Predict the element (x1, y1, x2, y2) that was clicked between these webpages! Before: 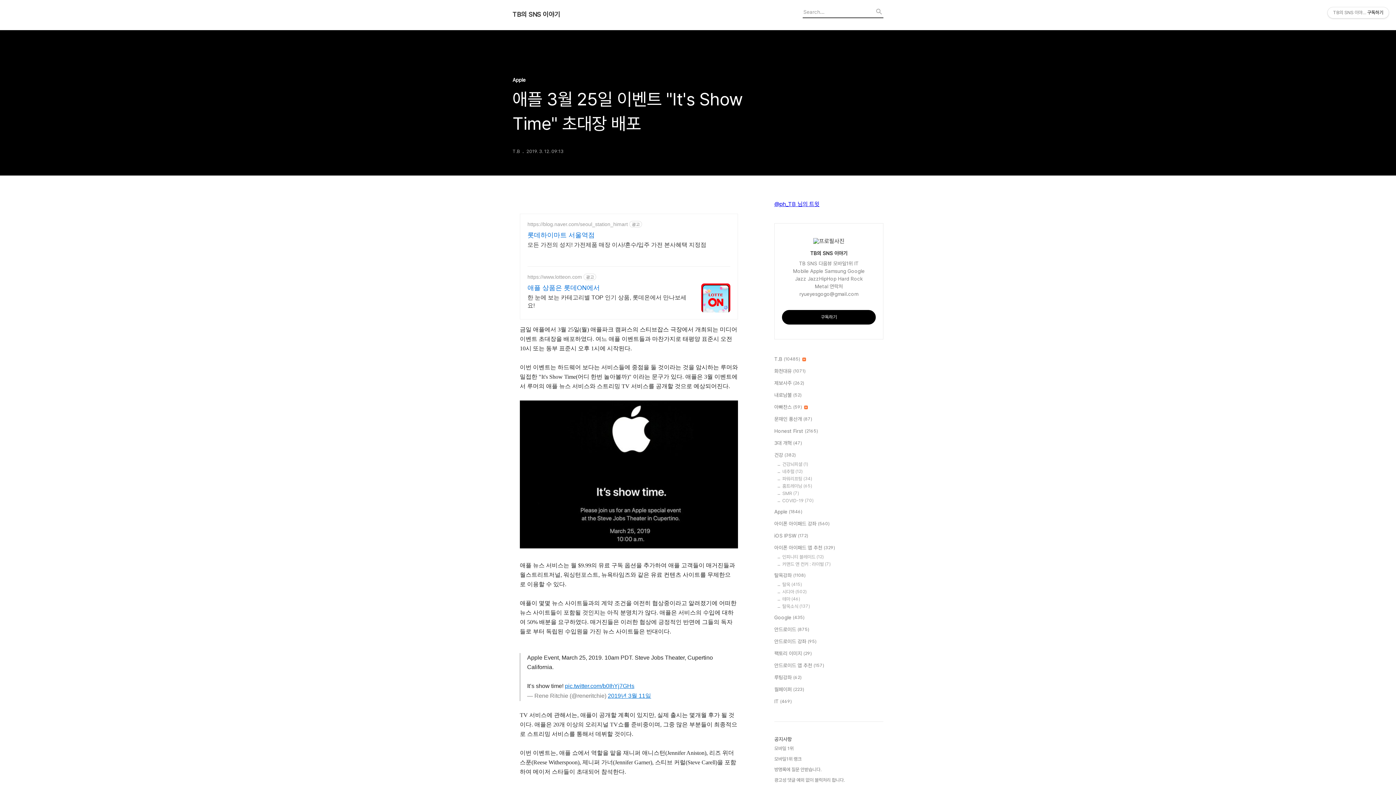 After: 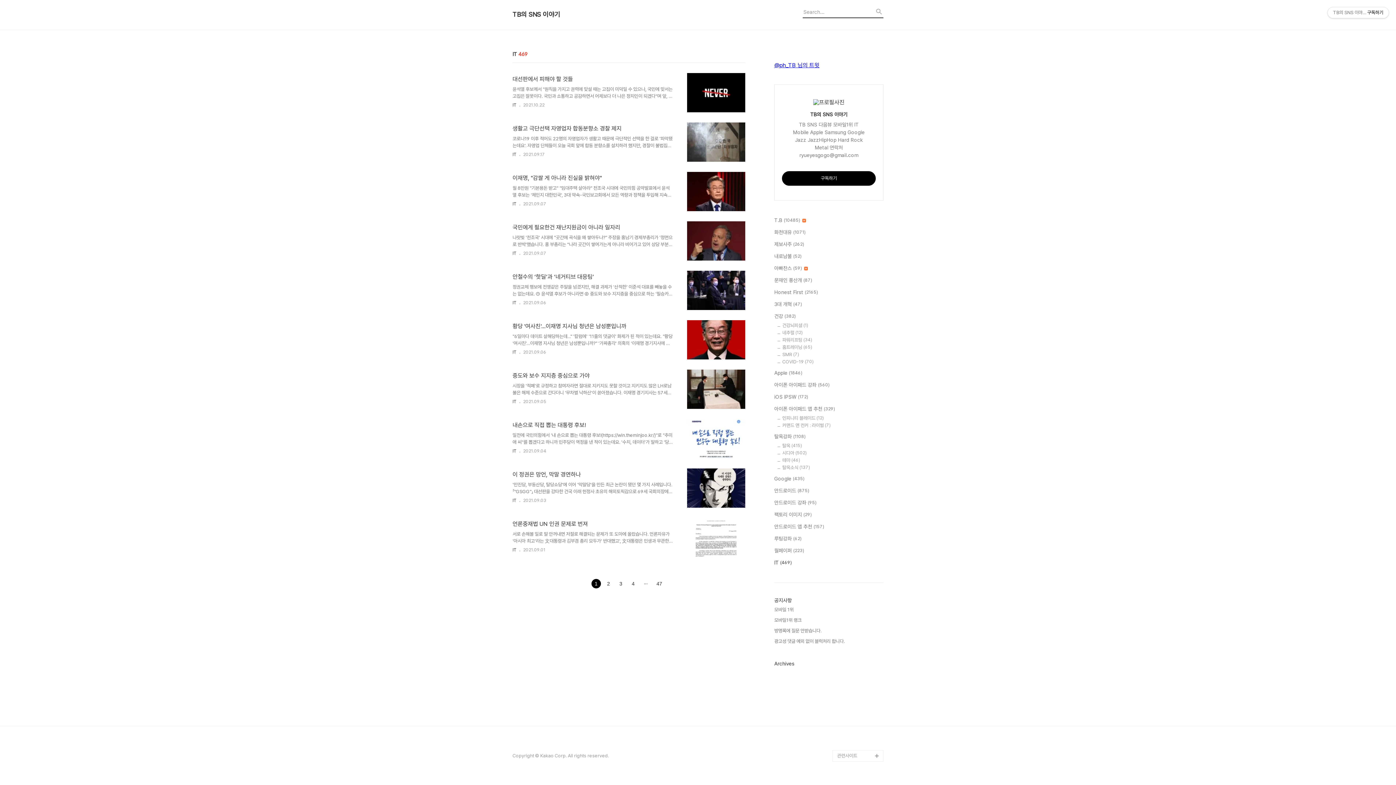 Action: label: IT (469) bbox: (774, 697, 883, 705)